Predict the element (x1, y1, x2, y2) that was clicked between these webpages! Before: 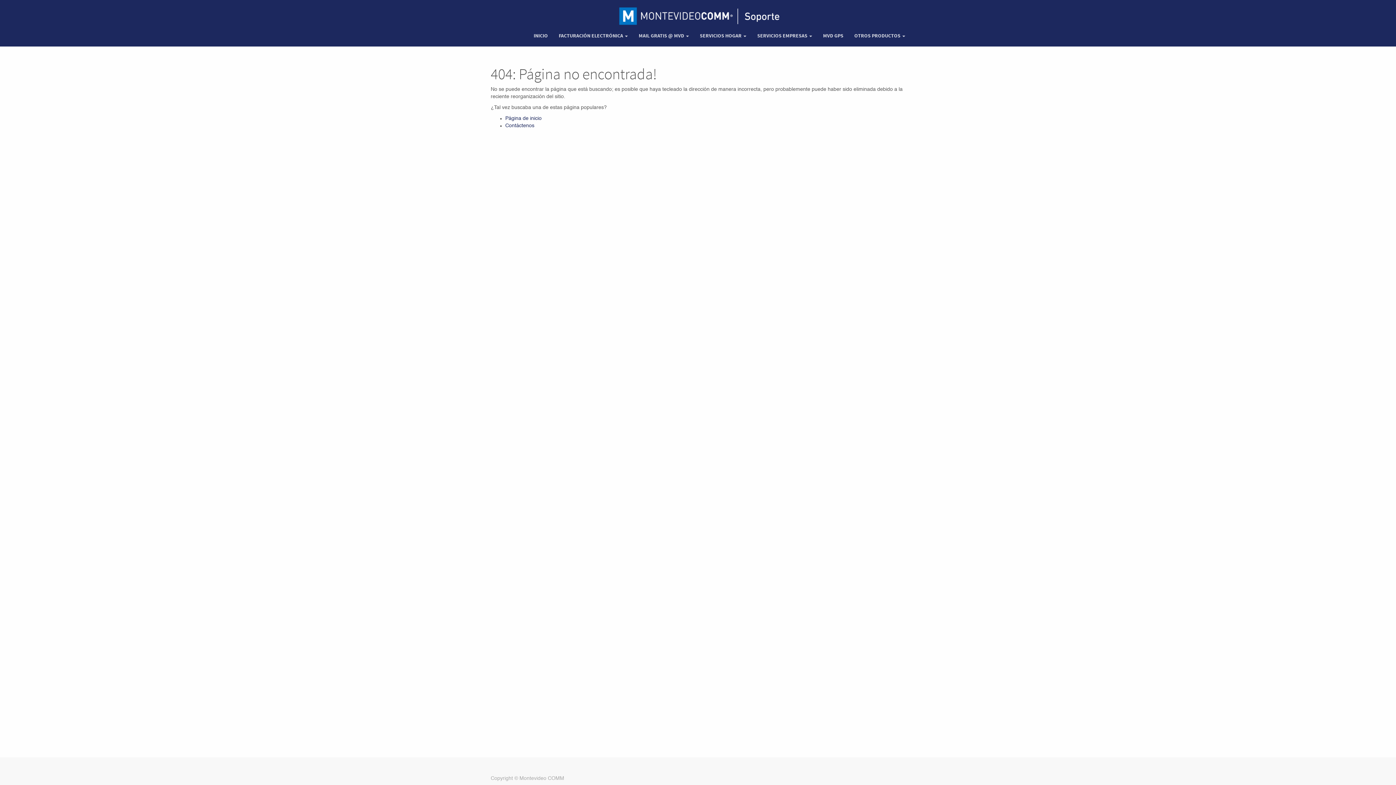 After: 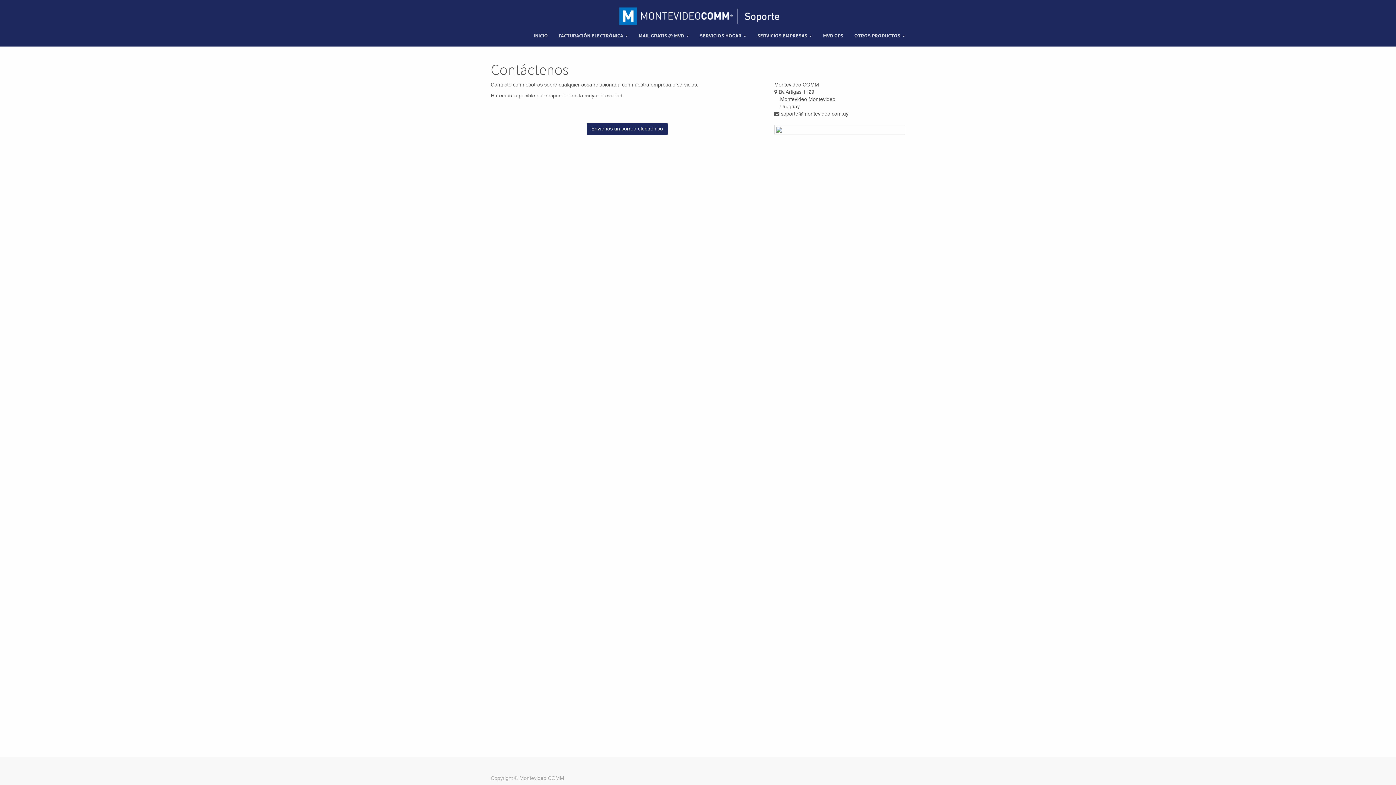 Action: bbox: (505, 123, 534, 128) label: Contáctenos